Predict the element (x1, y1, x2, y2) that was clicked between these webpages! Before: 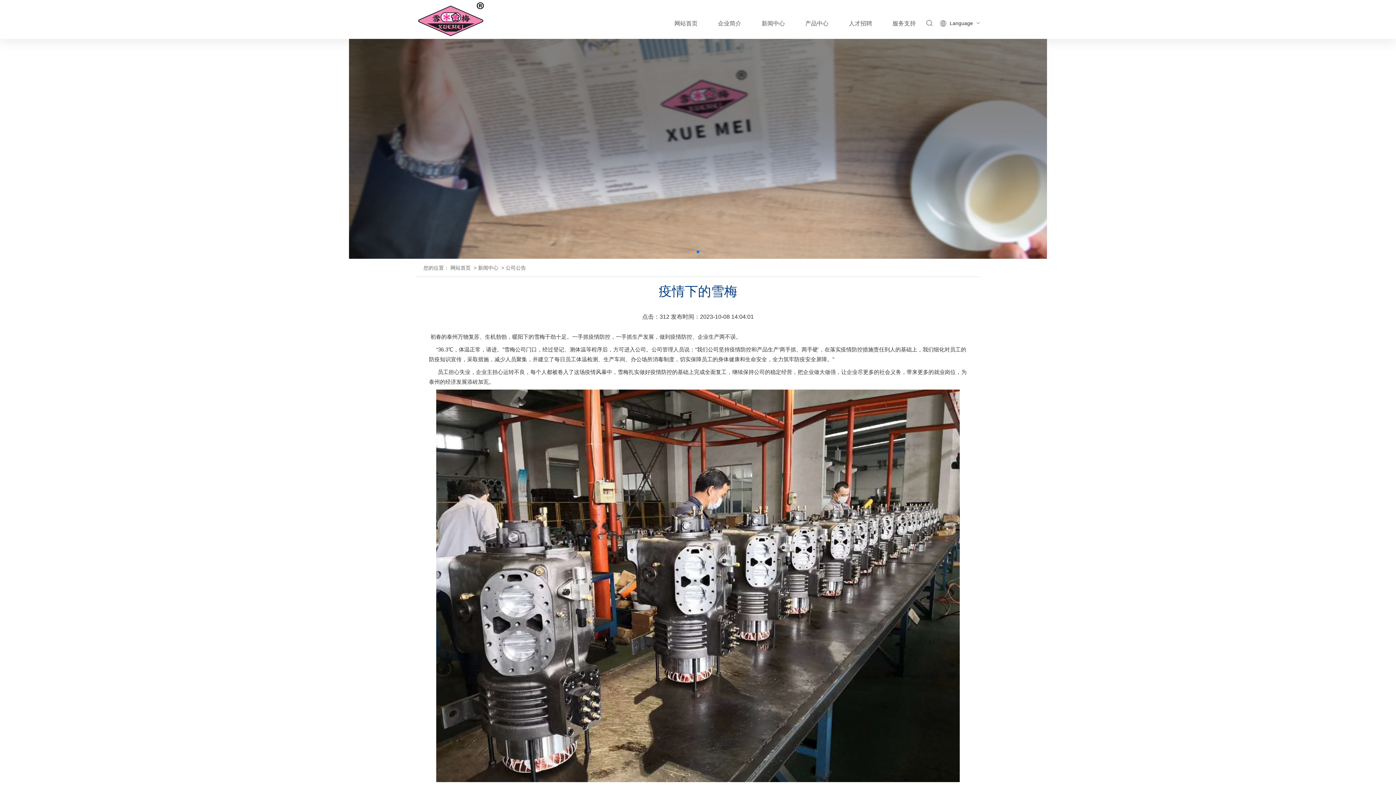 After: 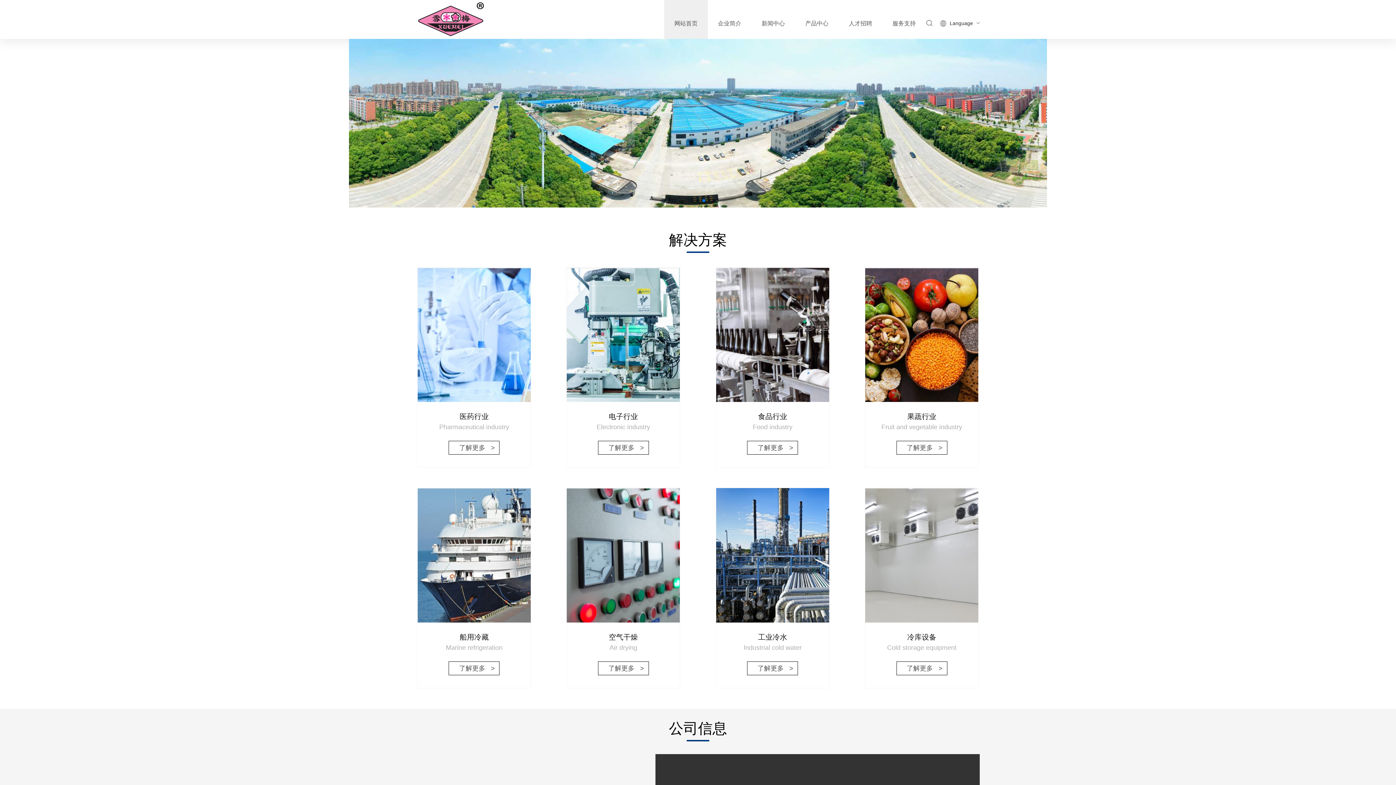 Action: bbox: (664, 0, 708, 38) label: 网站首页